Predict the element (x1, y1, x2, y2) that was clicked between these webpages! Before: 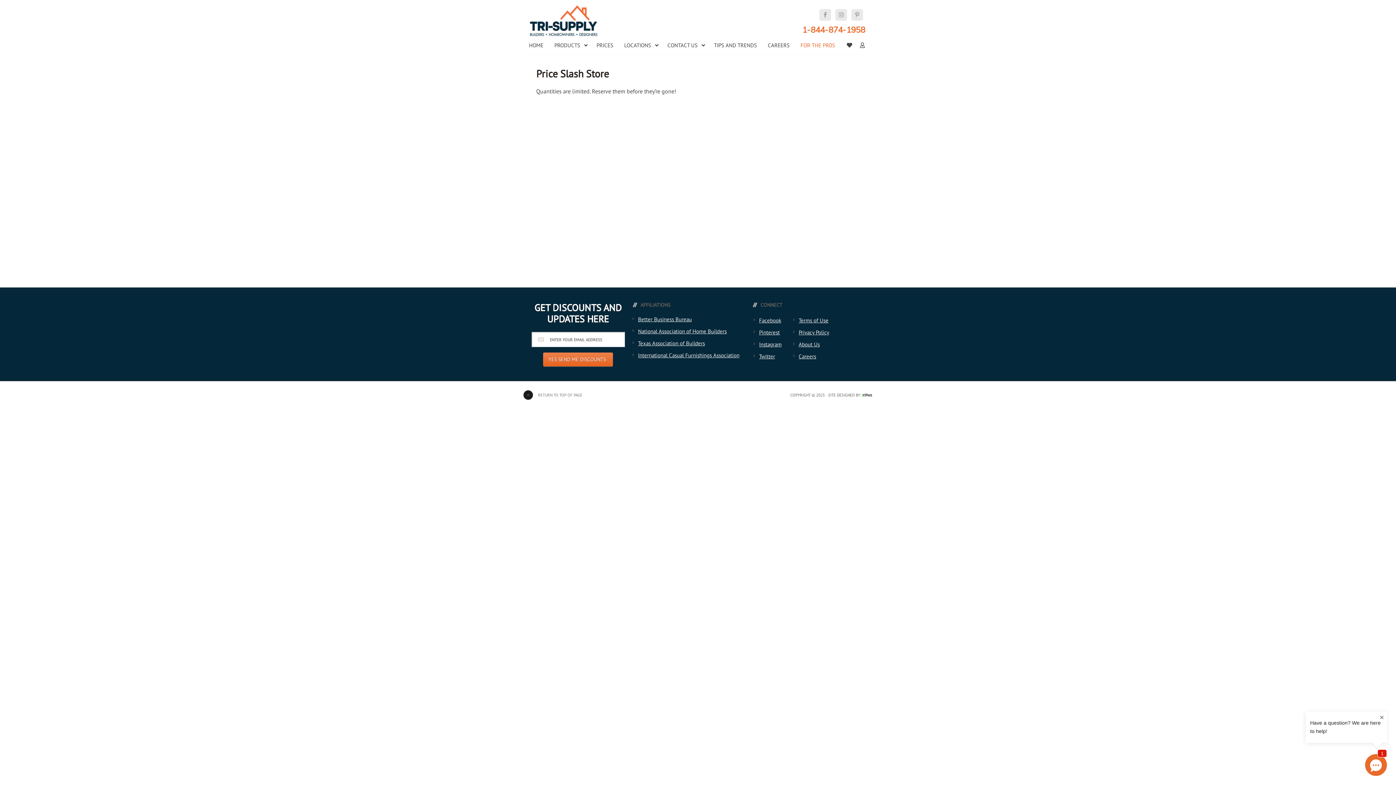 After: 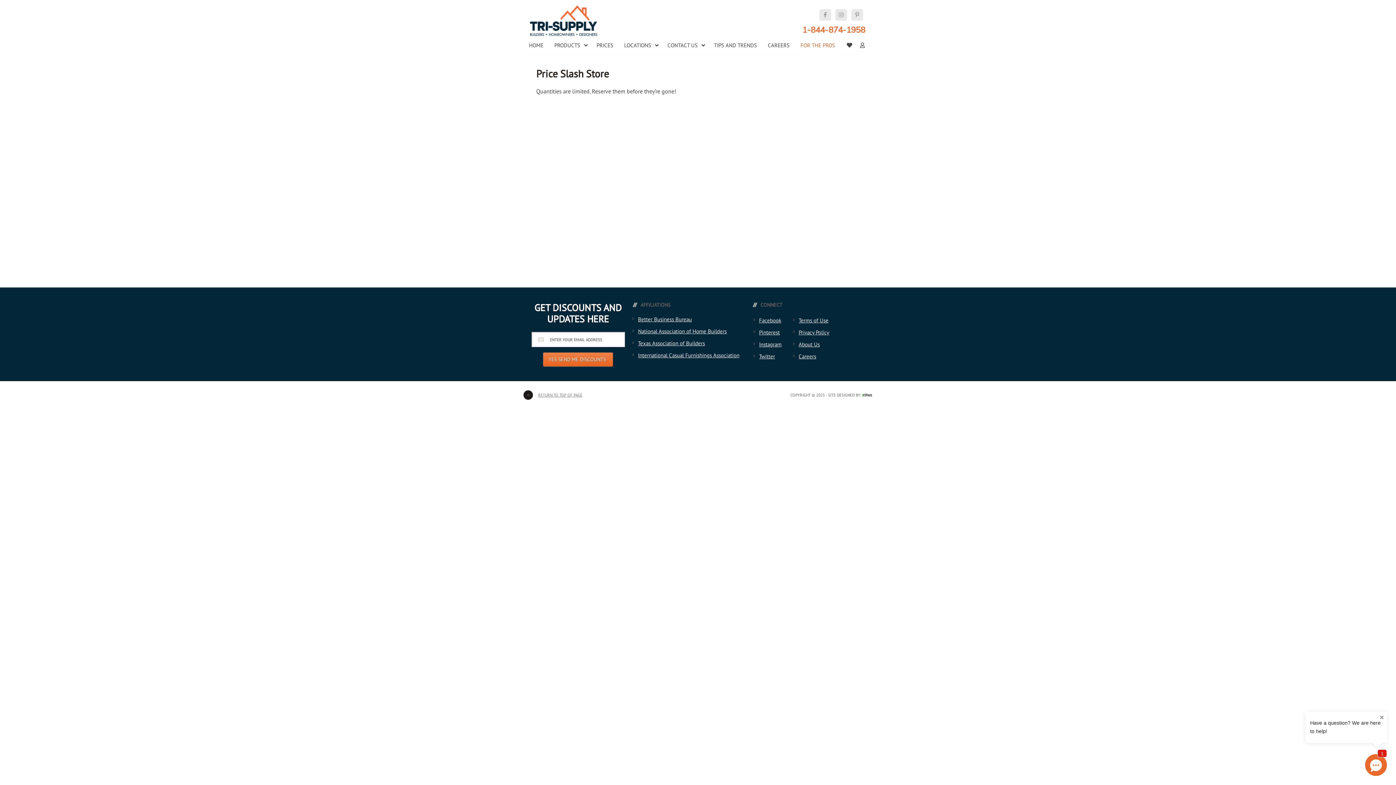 Action: label: RETURN TO TOP OF PAGE bbox: (523, 390, 582, 400)